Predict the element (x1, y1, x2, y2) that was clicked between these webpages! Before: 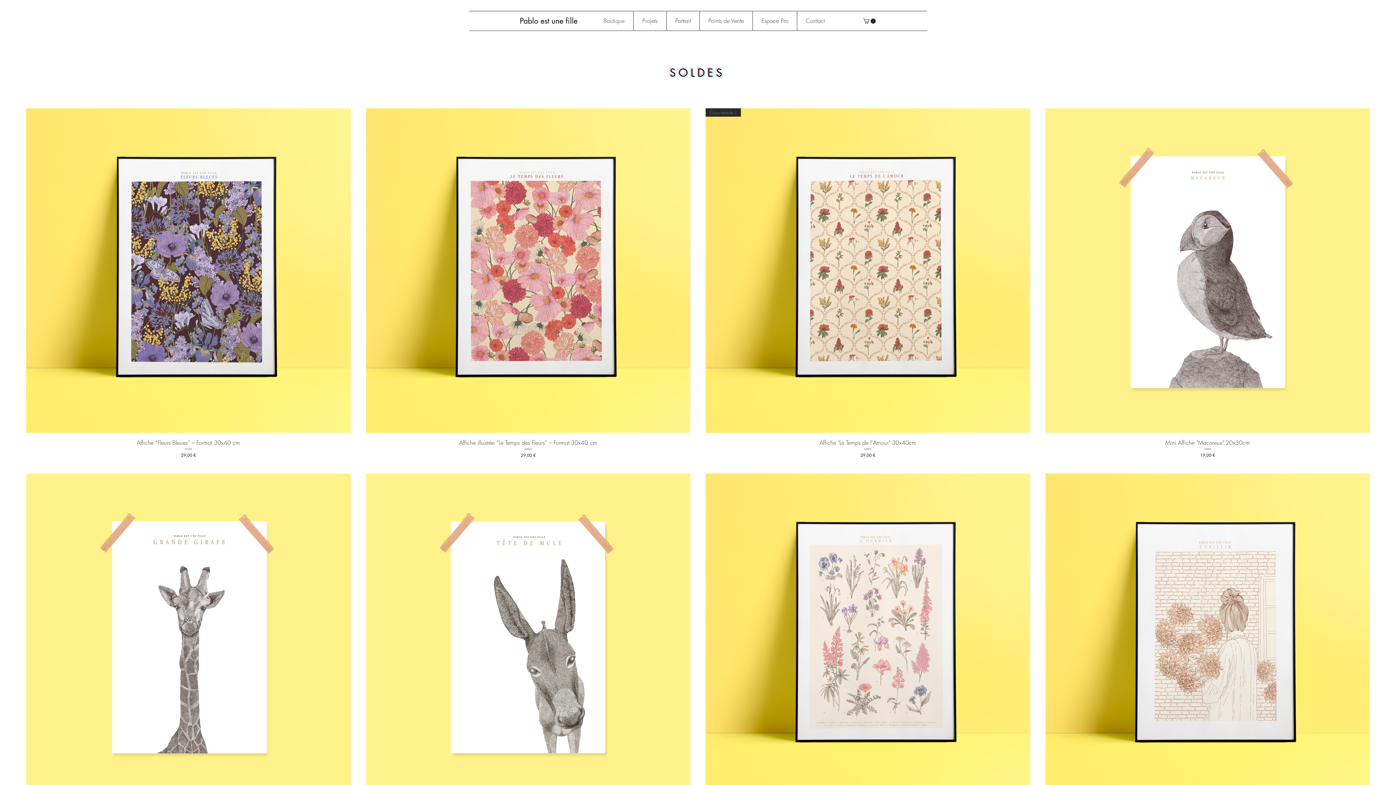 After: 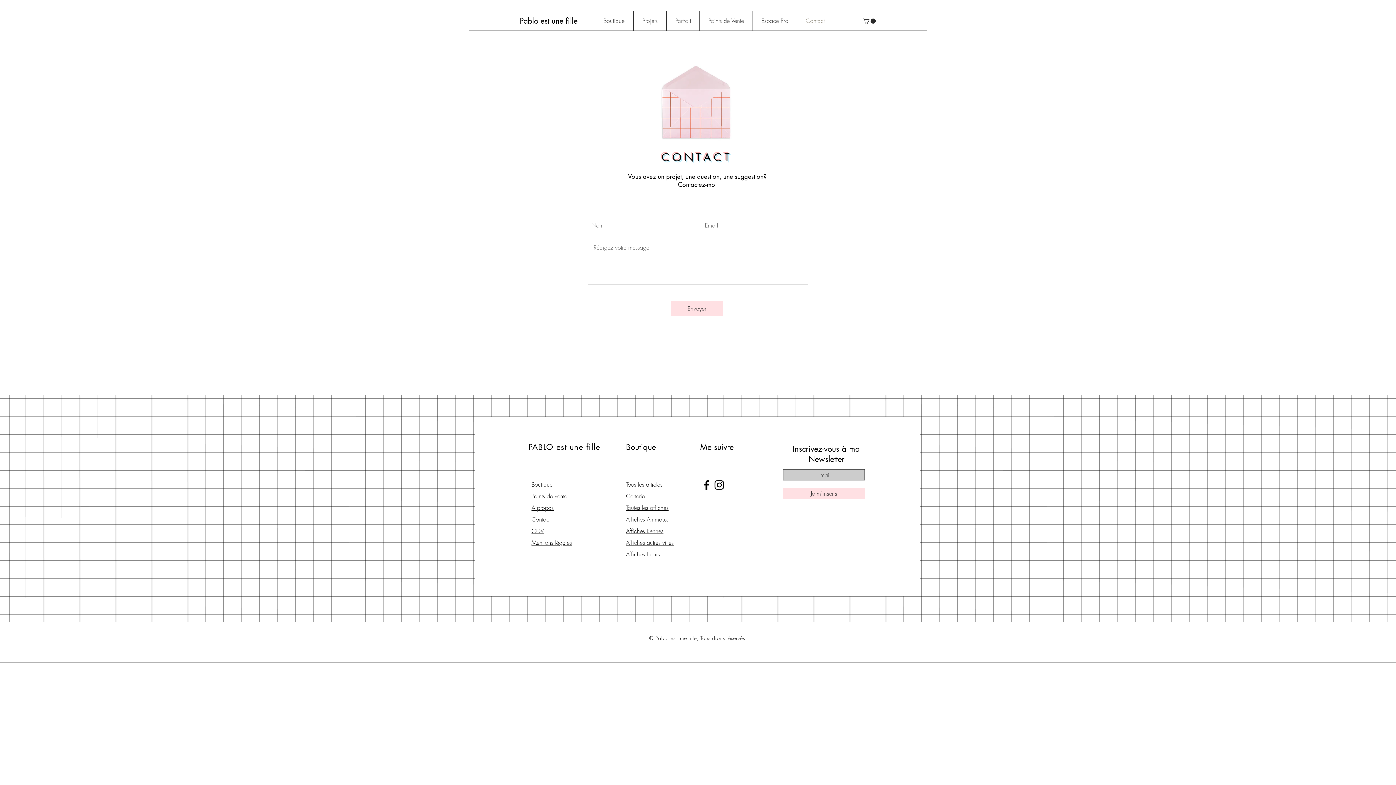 Action: bbox: (797, 10, 833, 30) label: Contact